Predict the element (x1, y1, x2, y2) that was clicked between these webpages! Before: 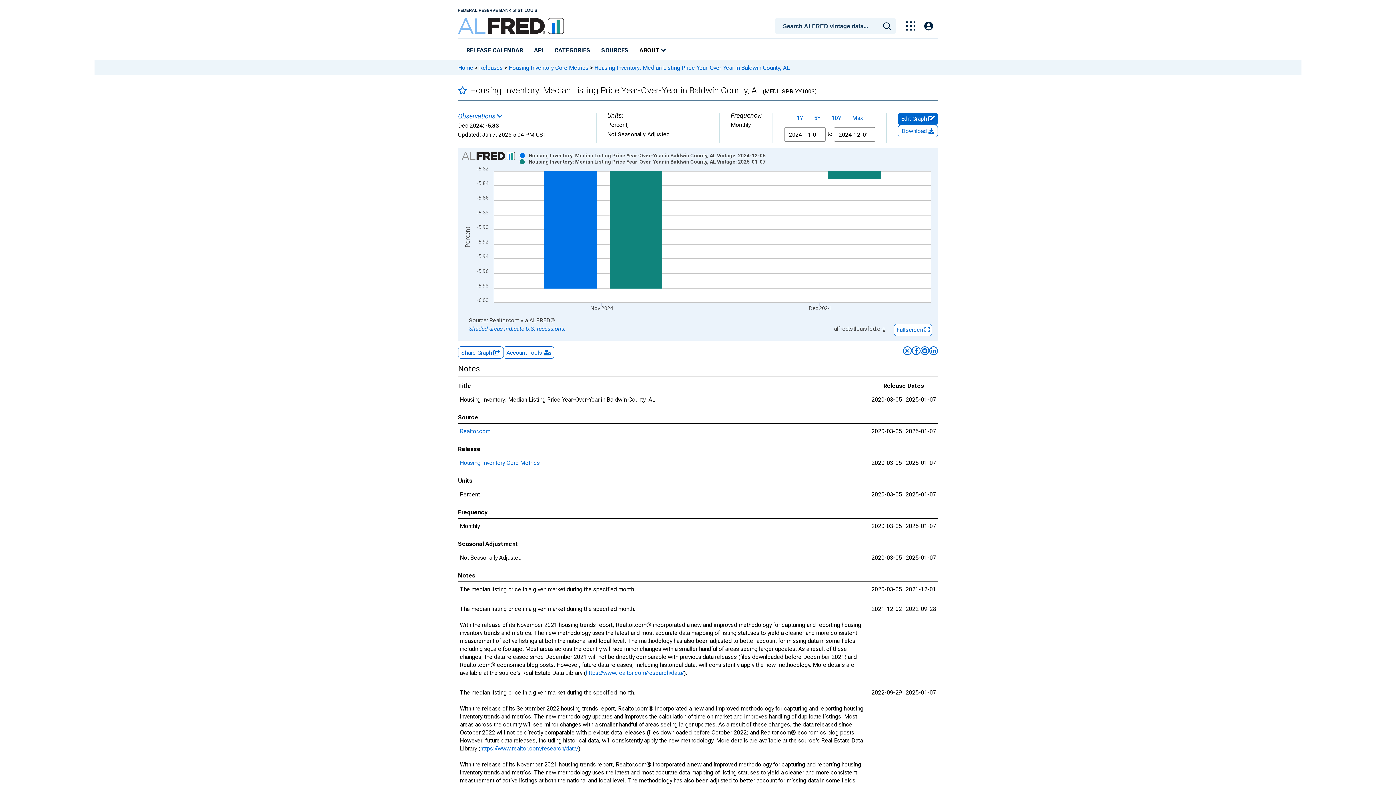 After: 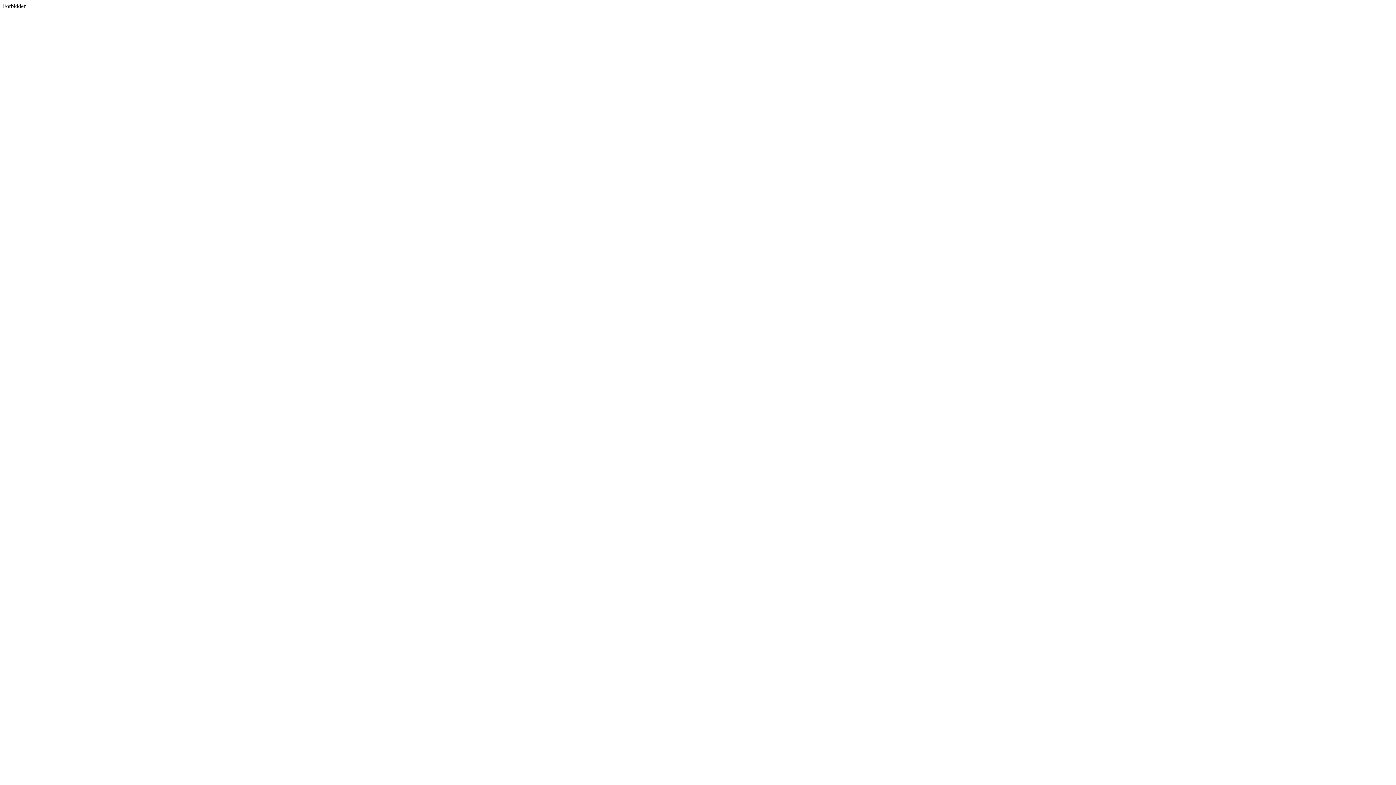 Action: label: Share on X bbox: (903, 346, 912, 355)